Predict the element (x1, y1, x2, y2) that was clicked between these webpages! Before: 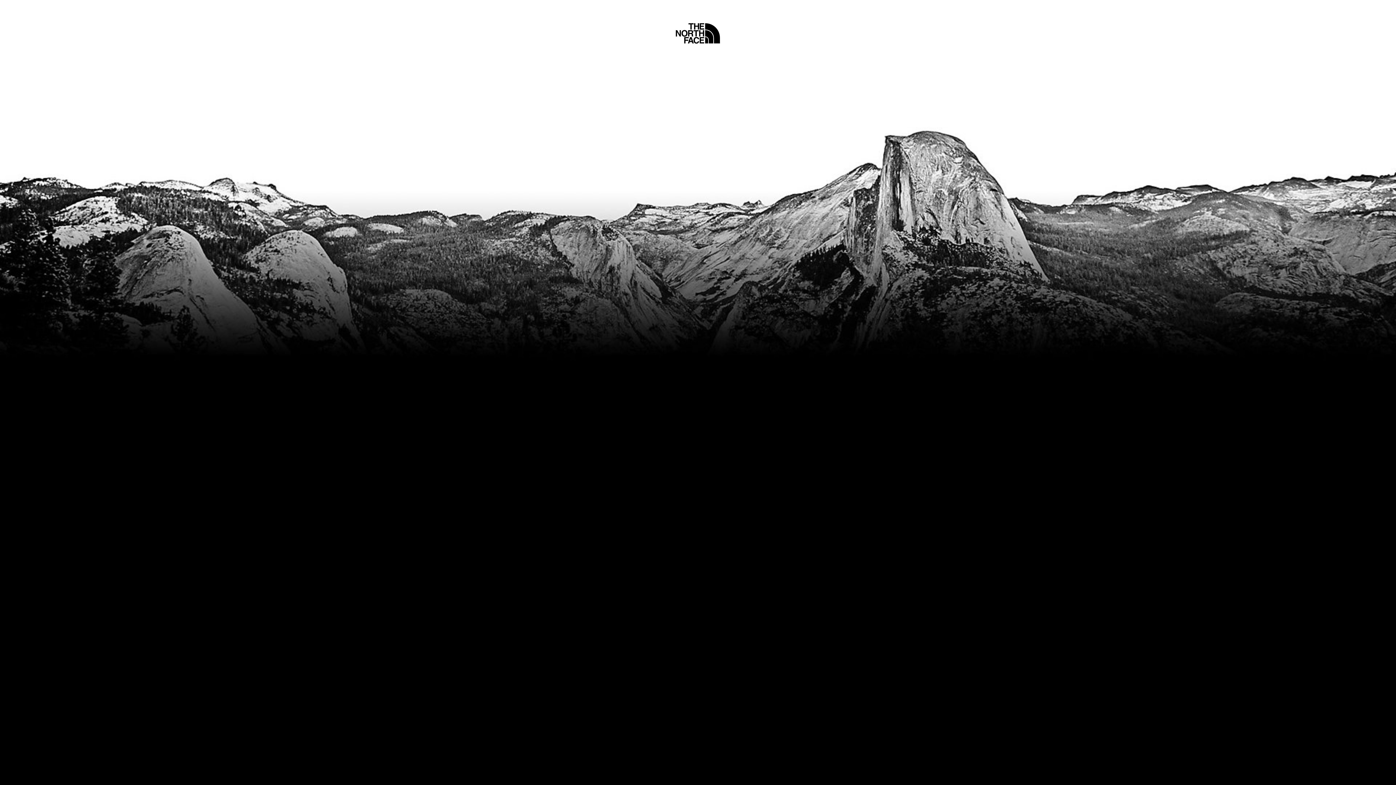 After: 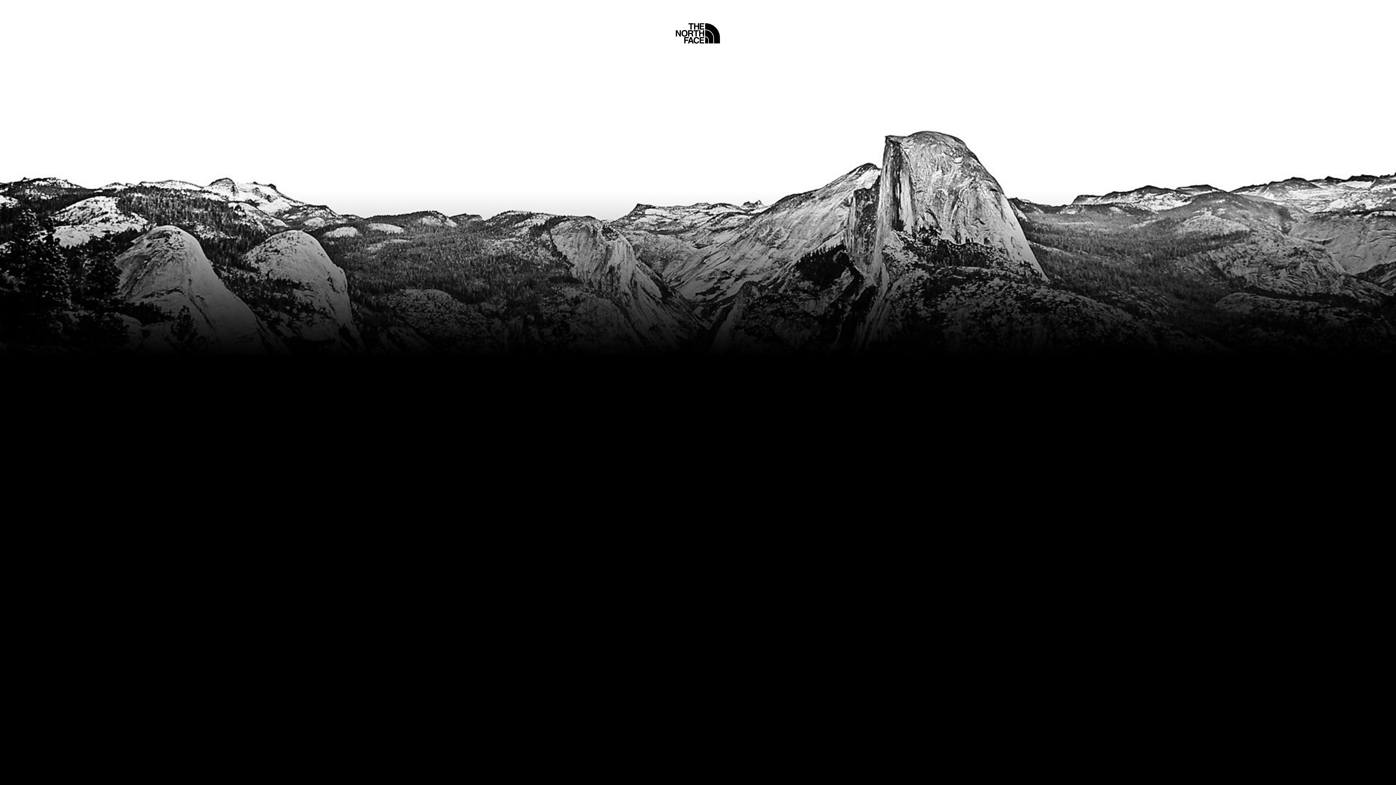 Action: bbox: (675, 5, 720, 45) label: Home